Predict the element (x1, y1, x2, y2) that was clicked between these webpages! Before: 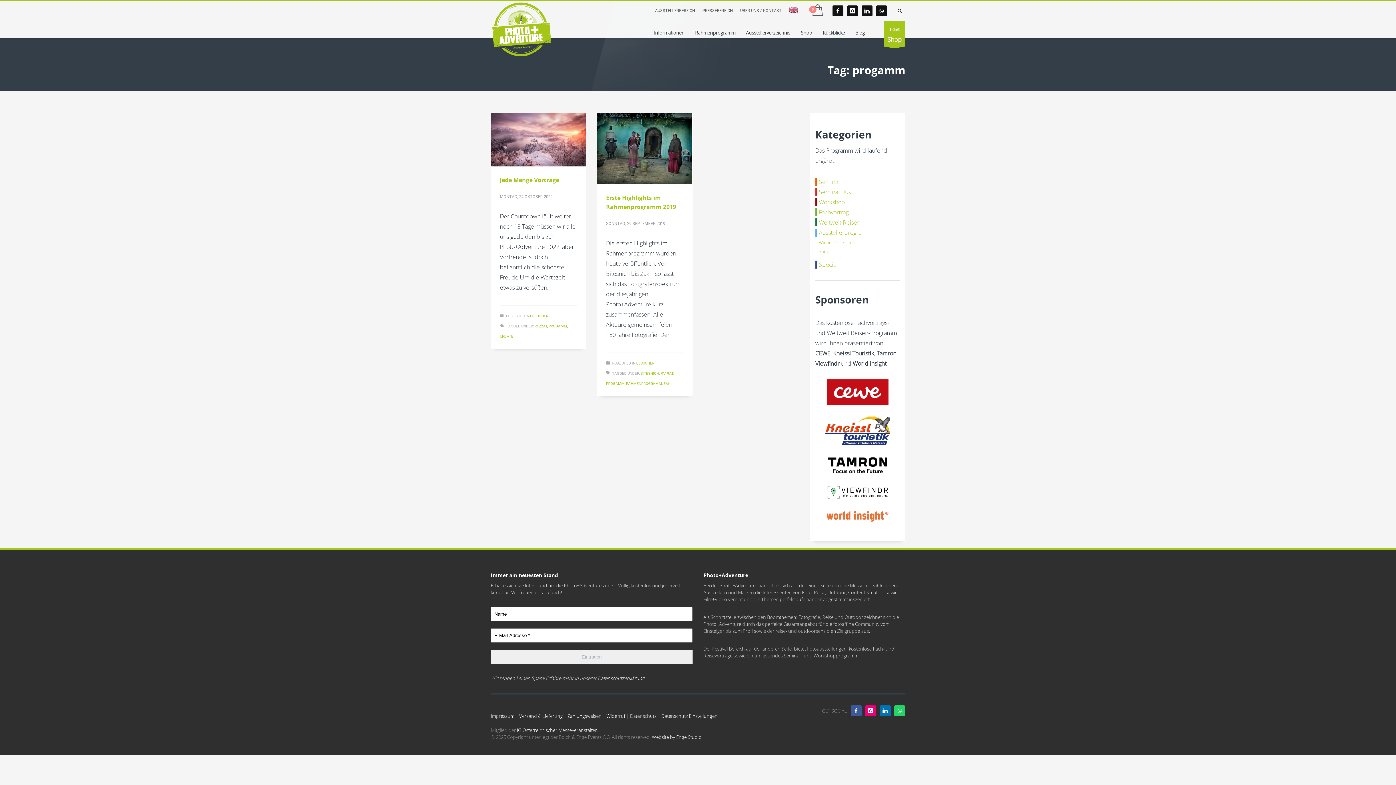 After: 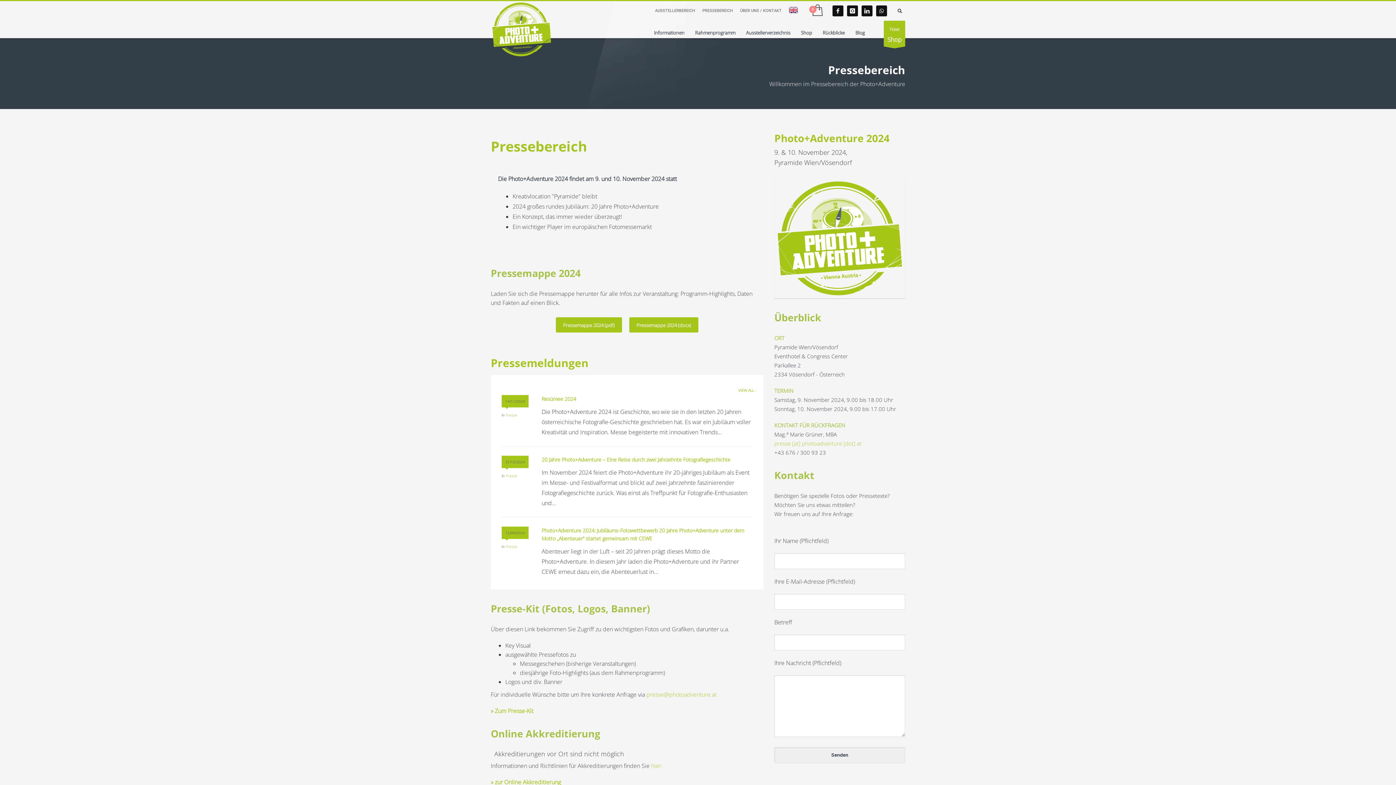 Action: bbox: (702, 6, 733, 15) label: PRESSEBEREICH